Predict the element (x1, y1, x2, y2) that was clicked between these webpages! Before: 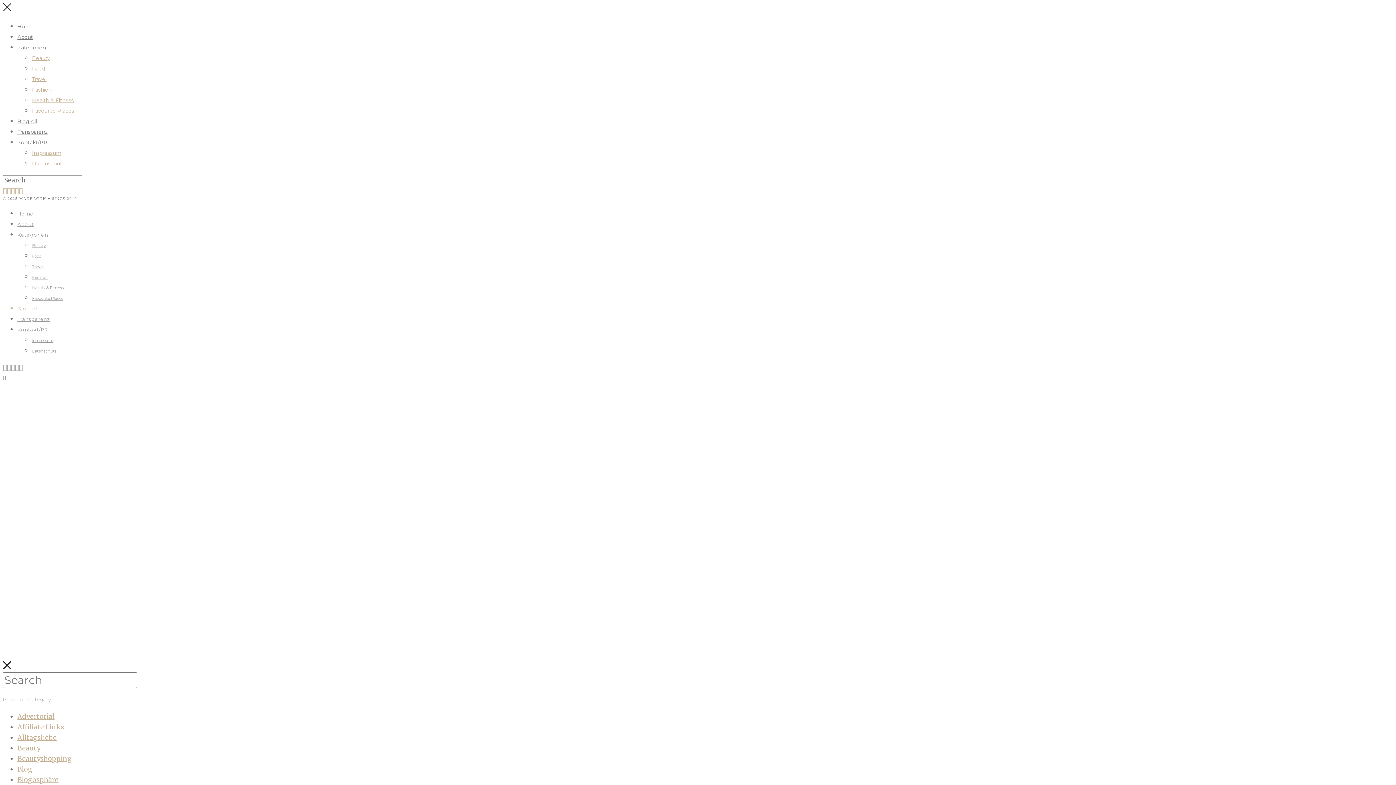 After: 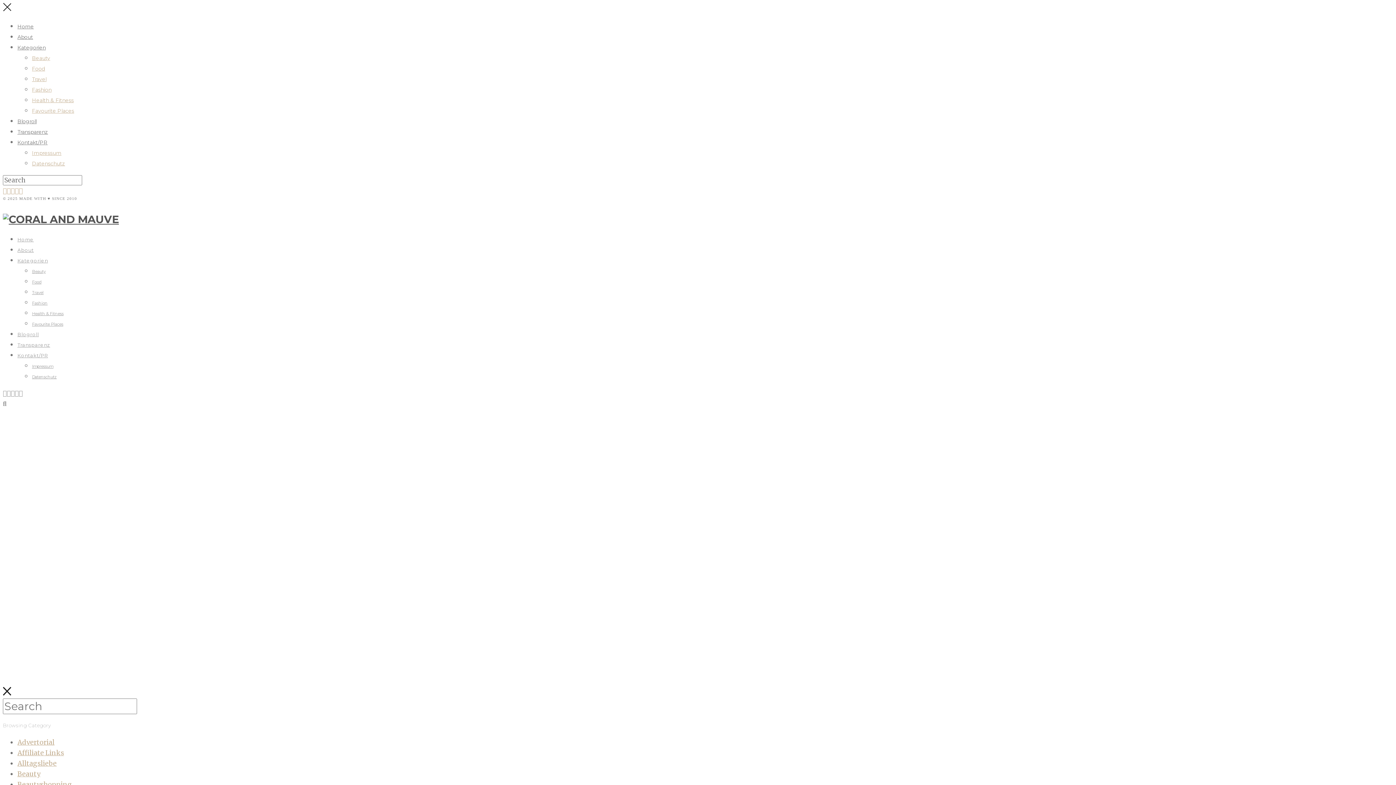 Action: label: Health & Fitness bbox: (32, 285, 63, 290)